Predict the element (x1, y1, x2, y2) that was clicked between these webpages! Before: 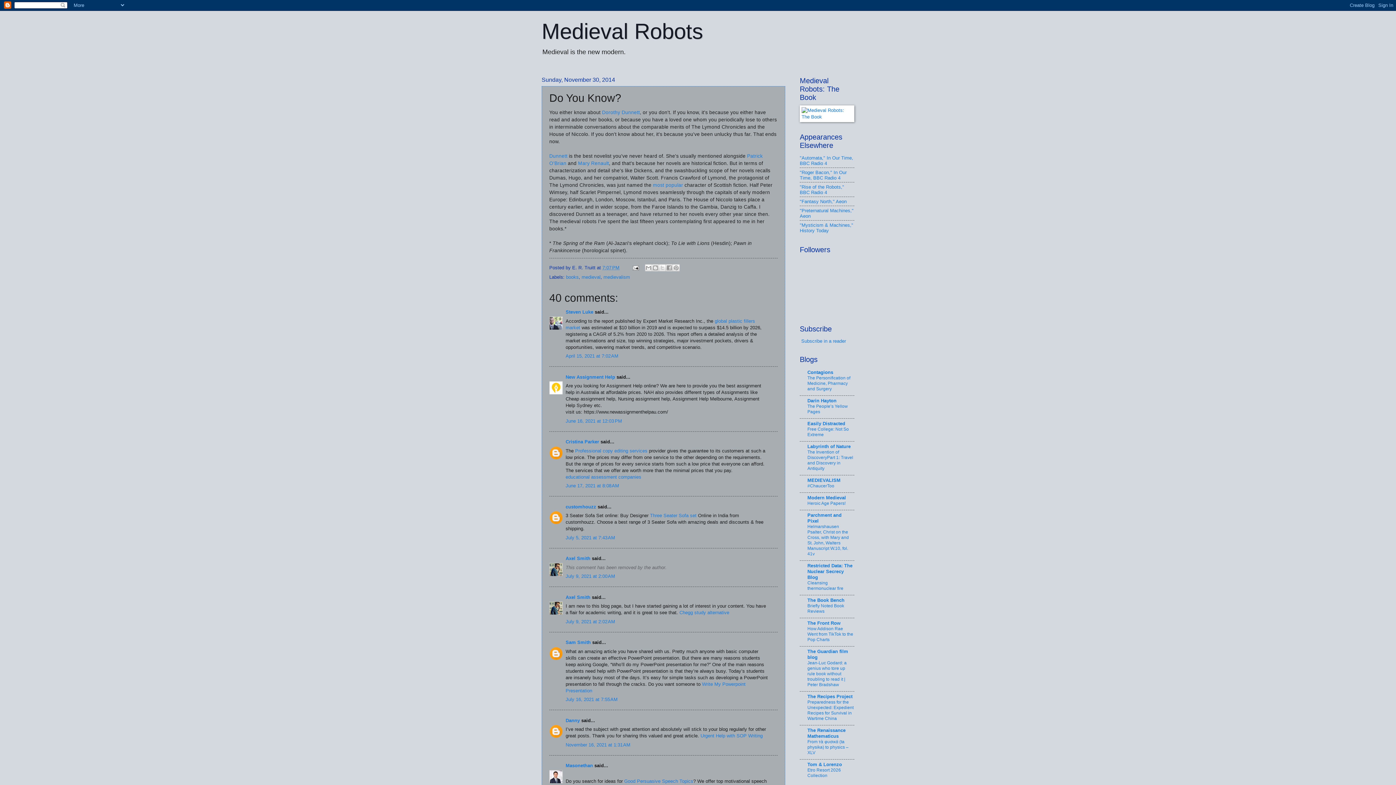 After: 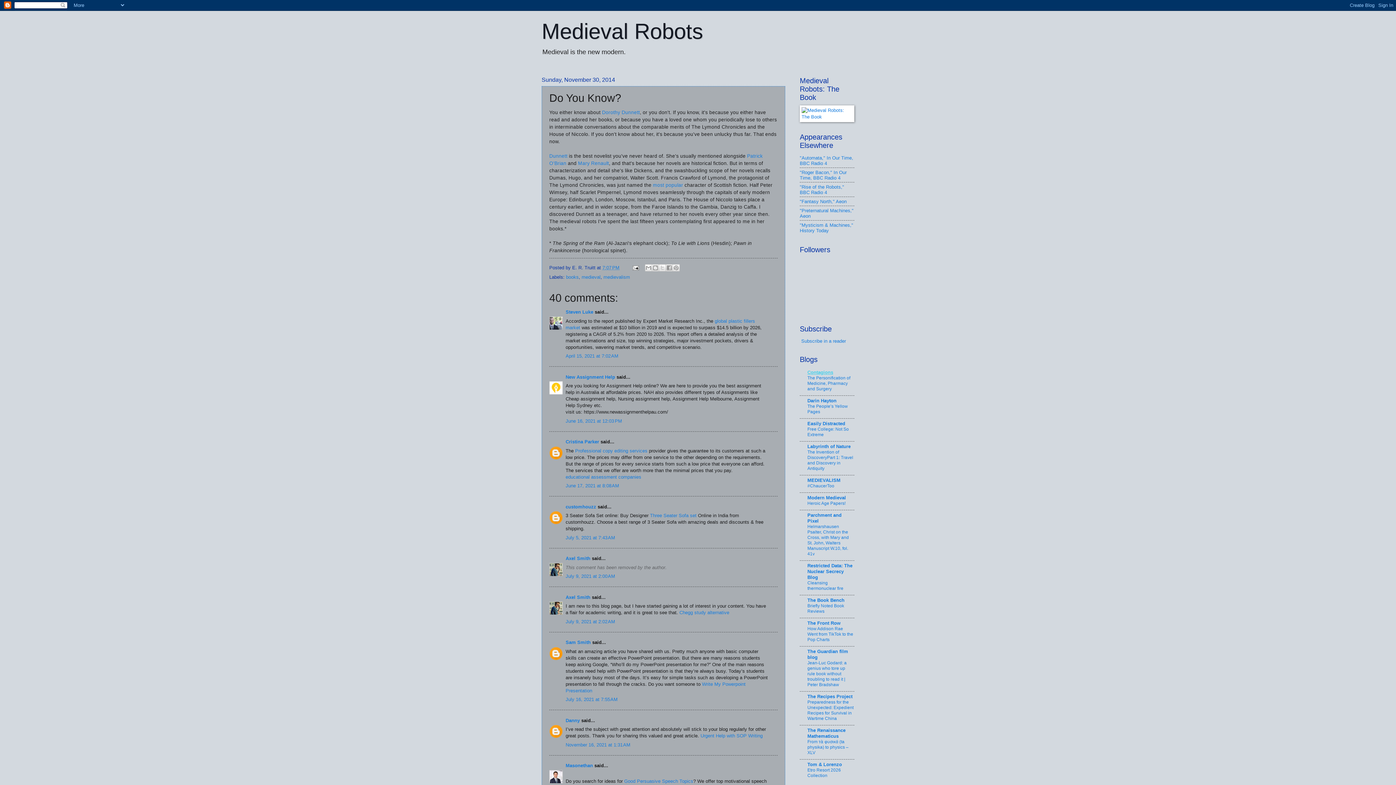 Action: bbox: (807, 369, 833, 375) label: Contagions